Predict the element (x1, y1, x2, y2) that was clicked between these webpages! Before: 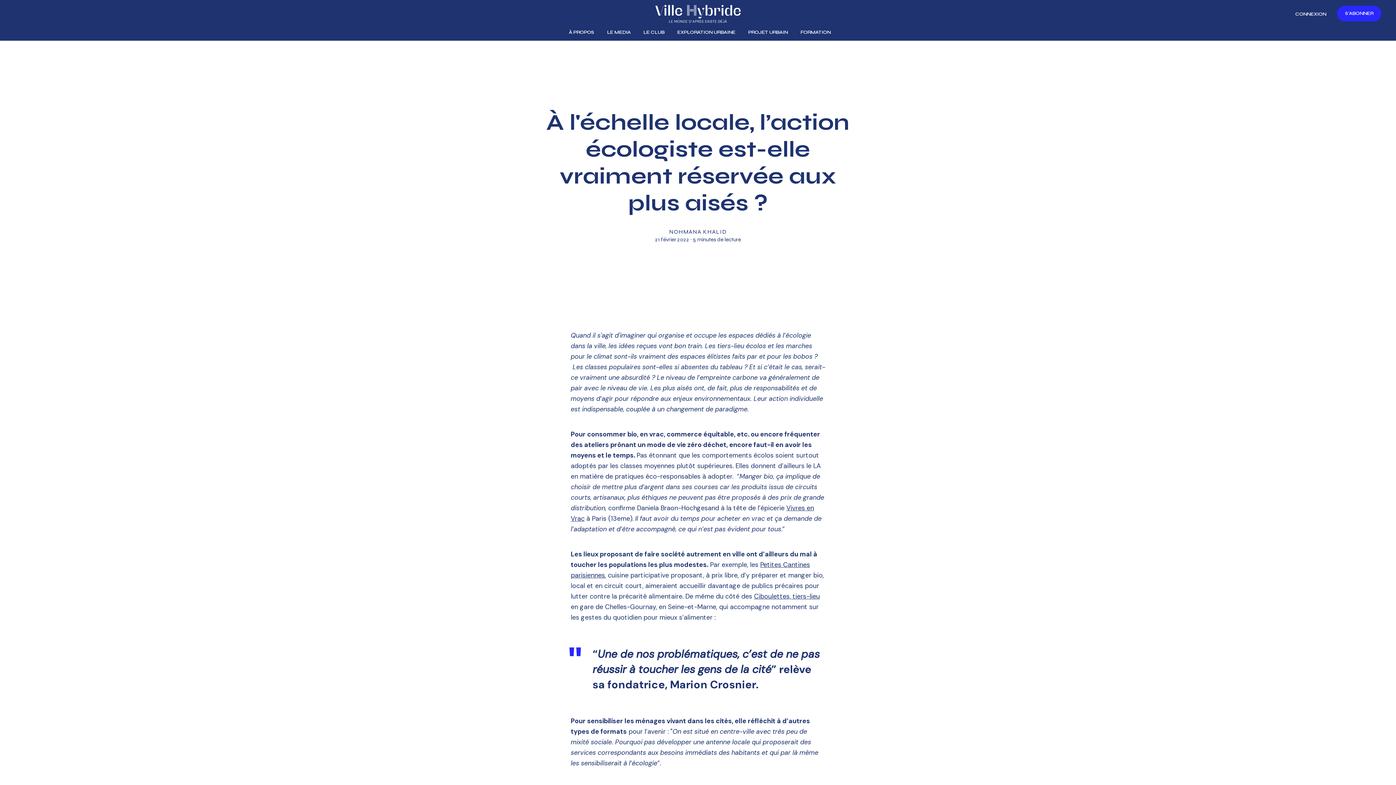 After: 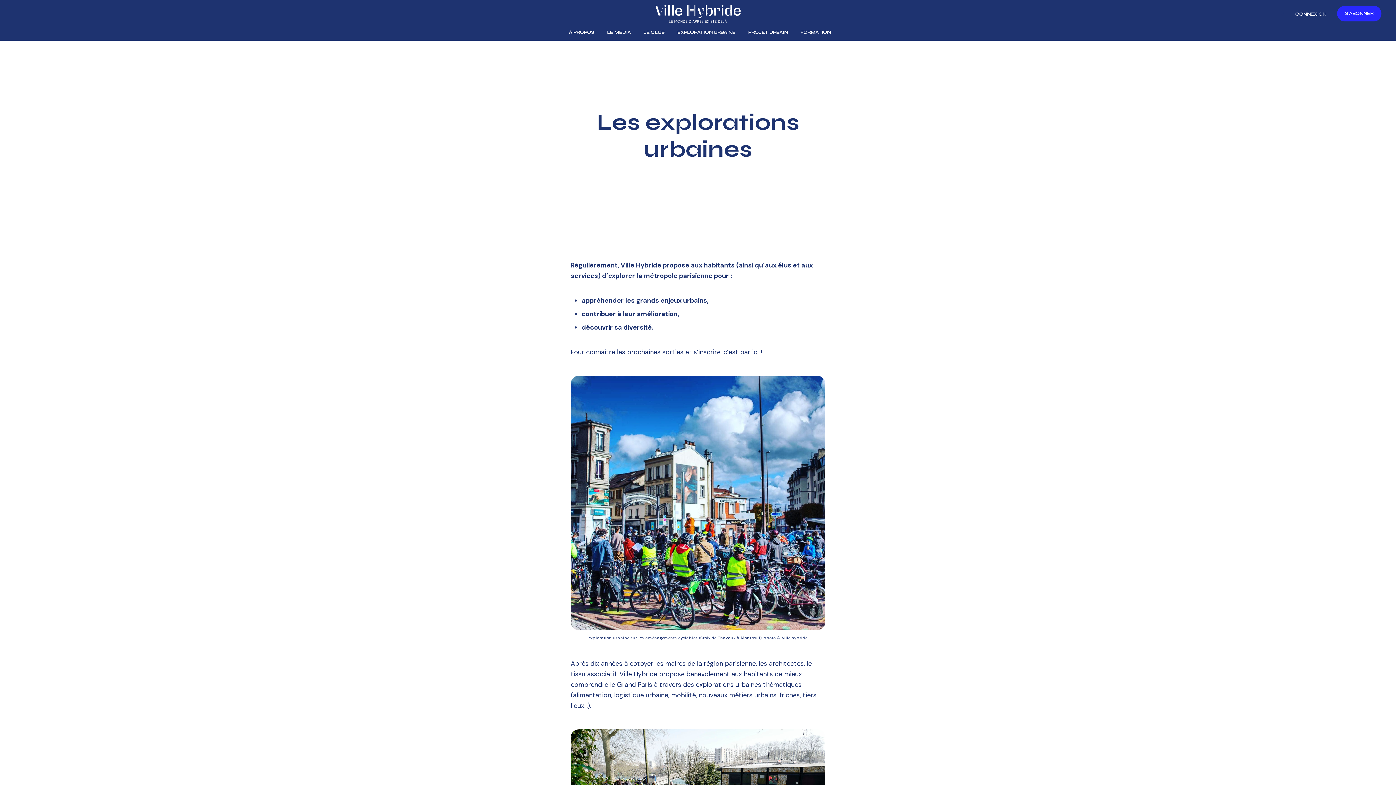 Action: bbox: (677, 29, 735, 36) label: EXPLORATION URBAINE